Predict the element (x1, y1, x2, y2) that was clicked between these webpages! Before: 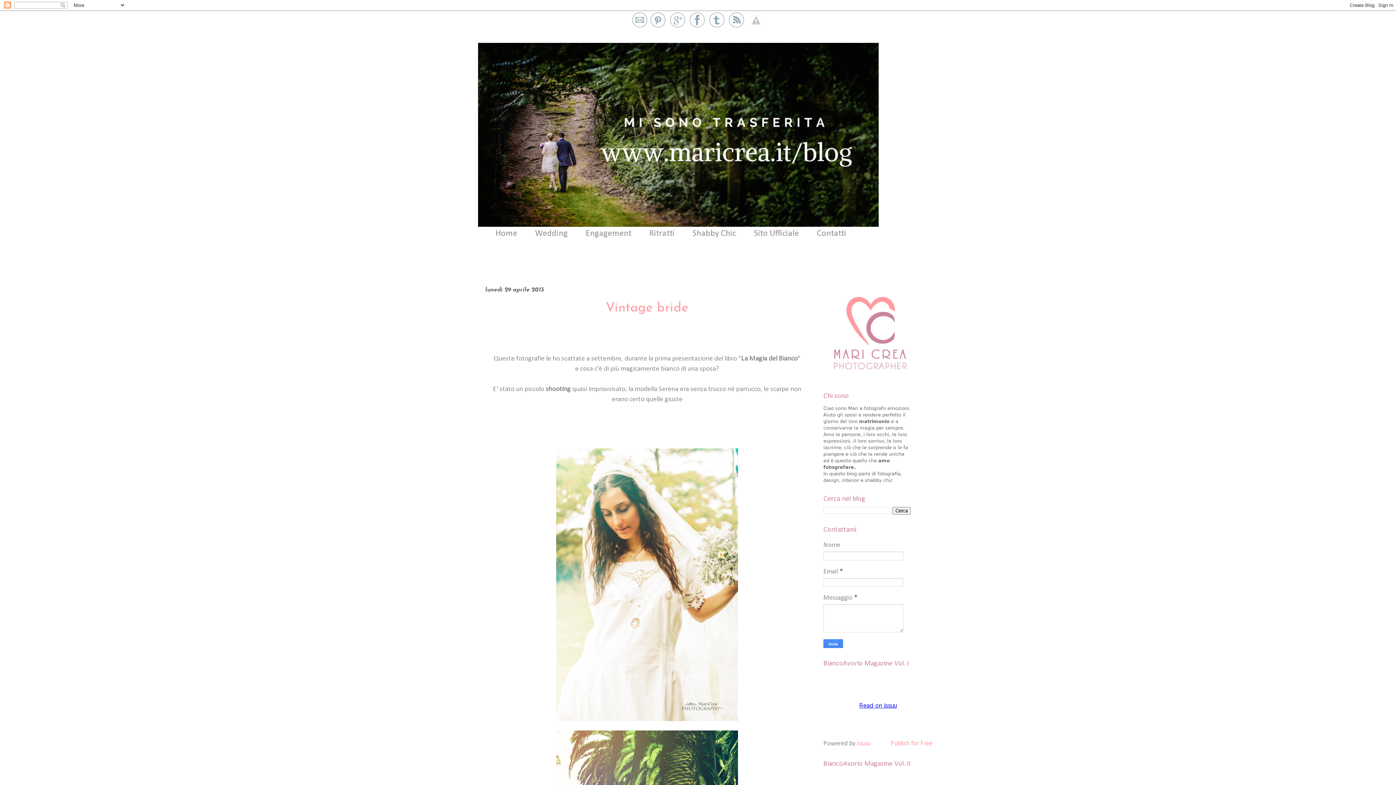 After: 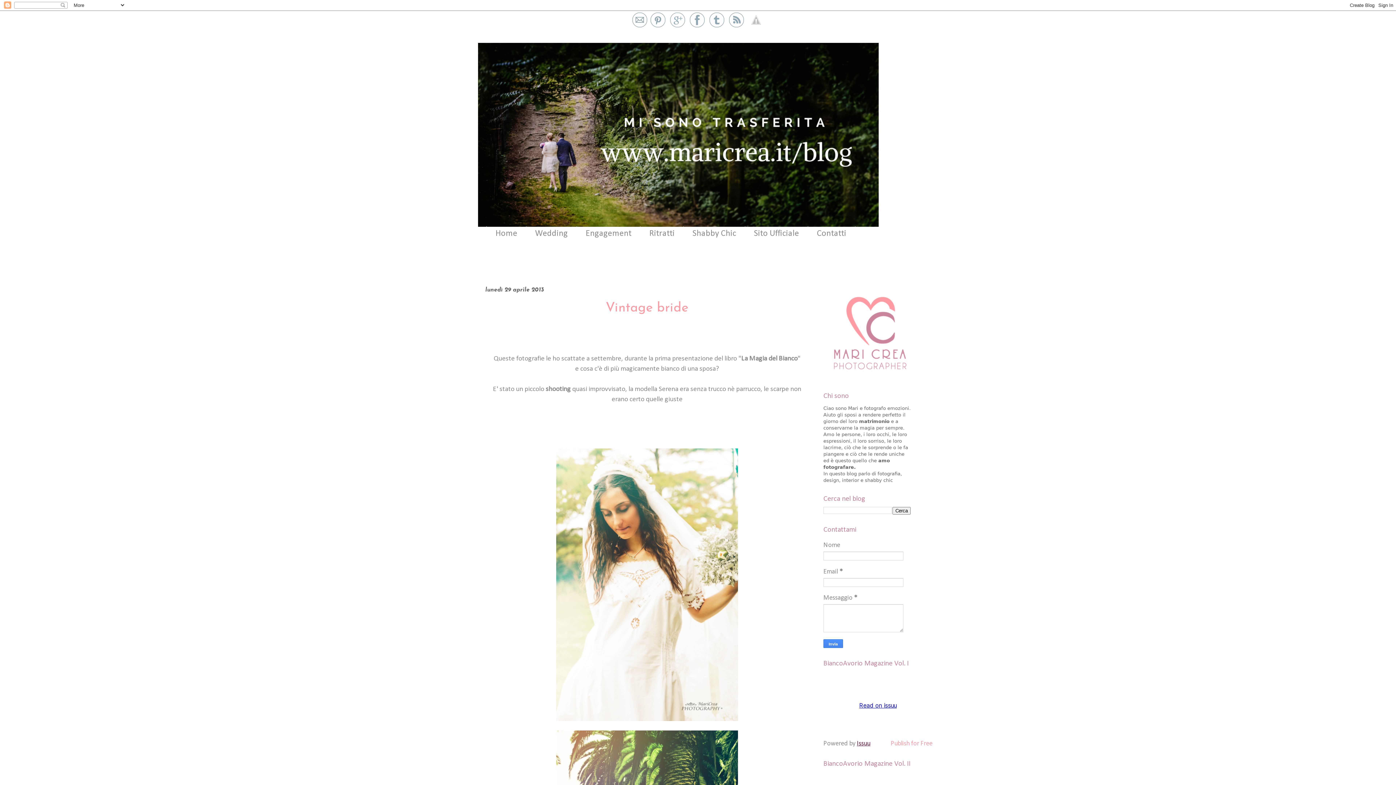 Action: bbox: (857, 740, 870, 747) label: Issuu